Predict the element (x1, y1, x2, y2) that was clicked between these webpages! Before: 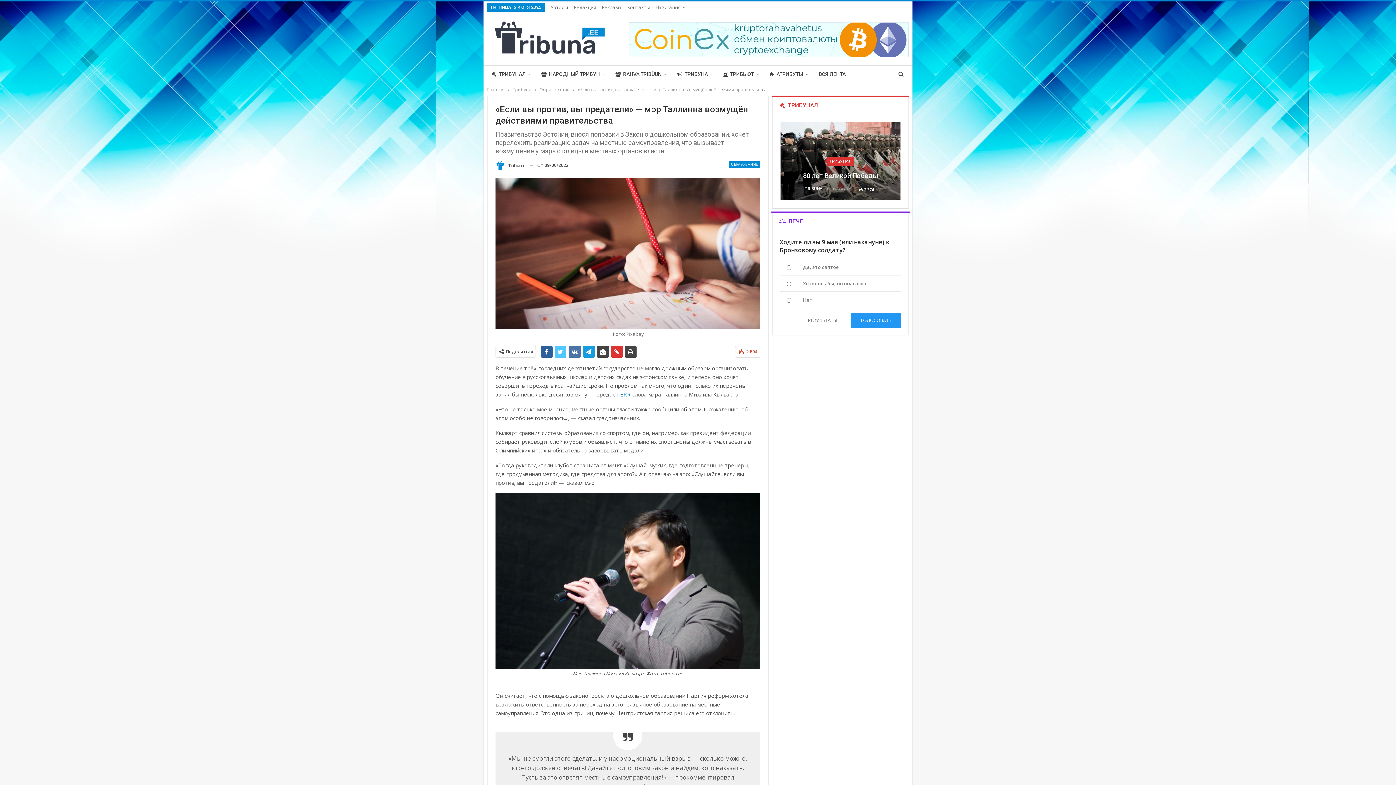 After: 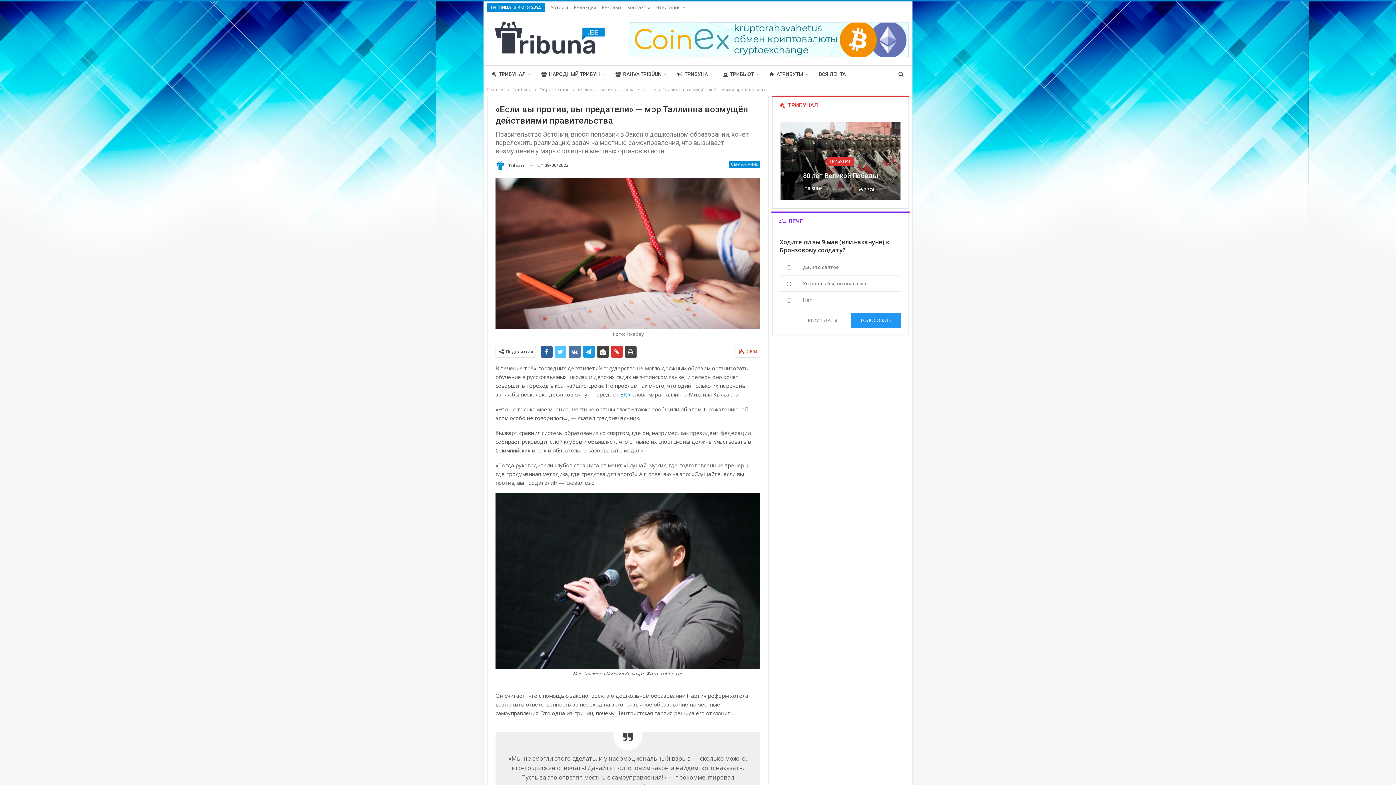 Action: bbox: (625, 346, 636, 357)